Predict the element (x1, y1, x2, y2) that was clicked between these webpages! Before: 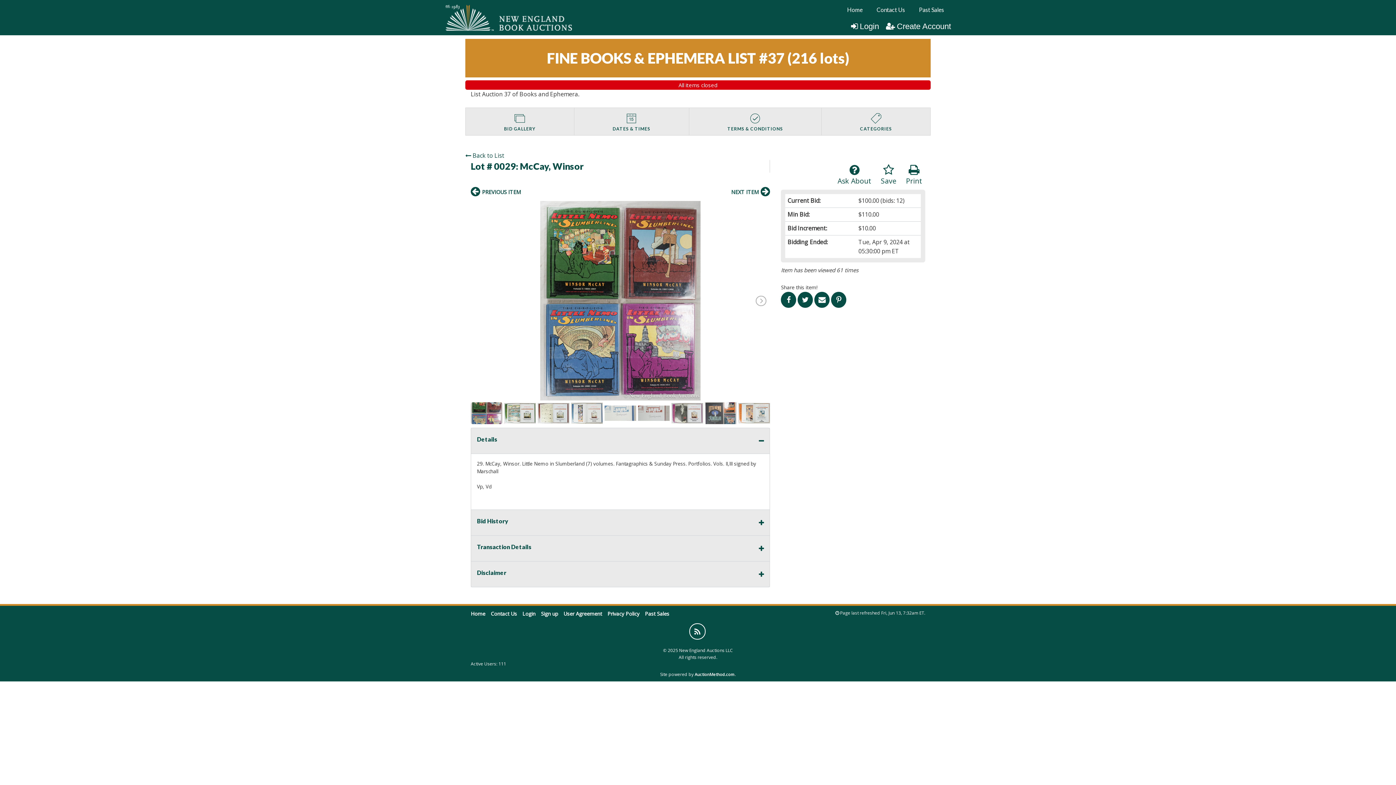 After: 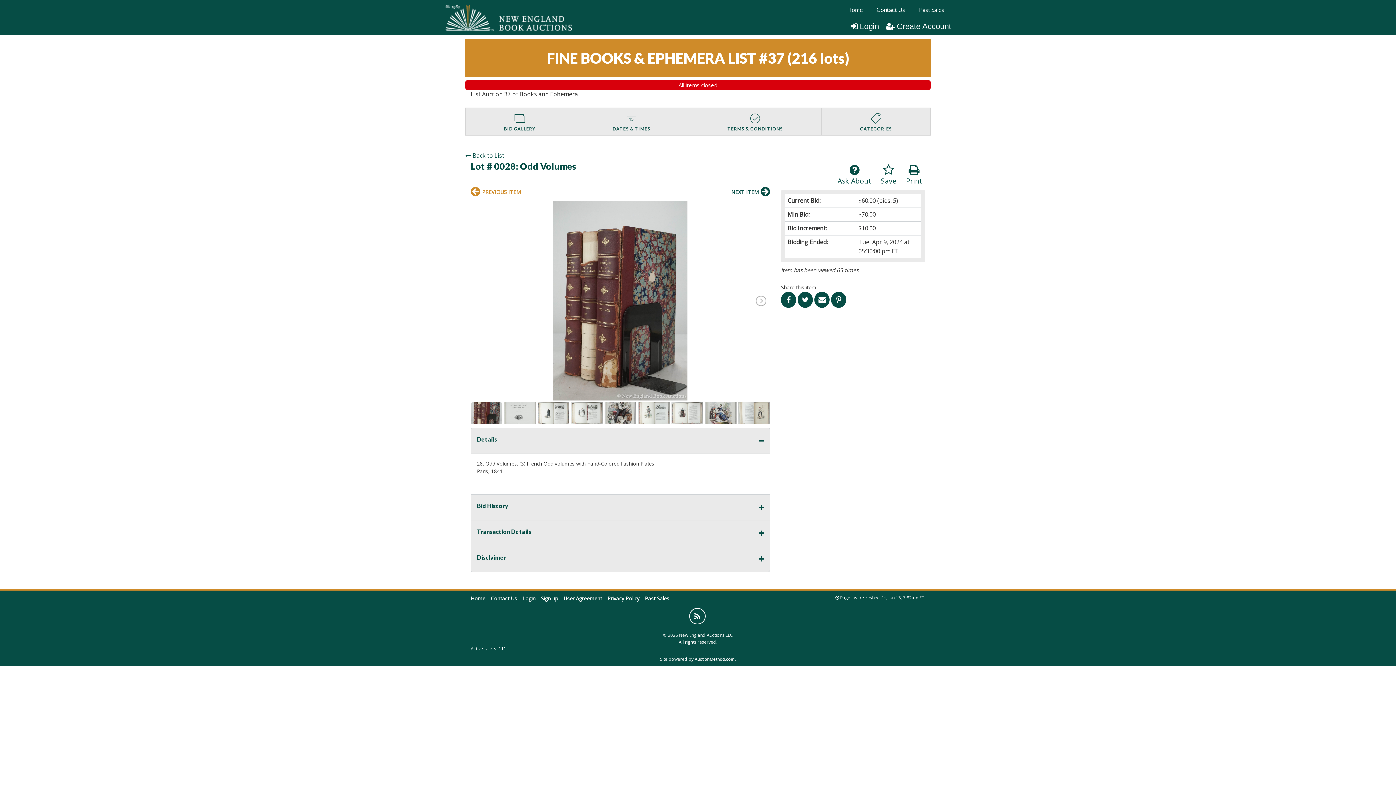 Action: bbox: (470, 190, 522, 197) label: PREVIOUS ITEM